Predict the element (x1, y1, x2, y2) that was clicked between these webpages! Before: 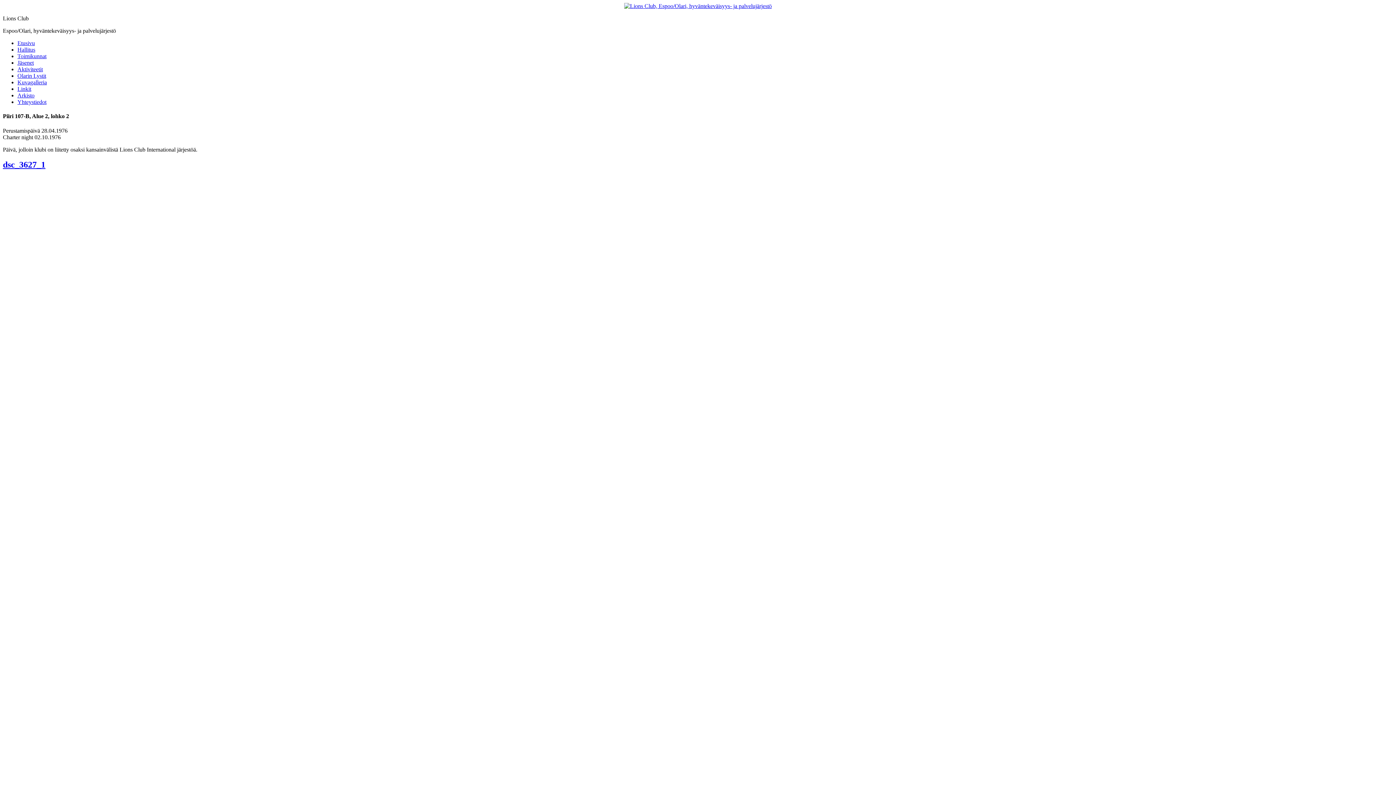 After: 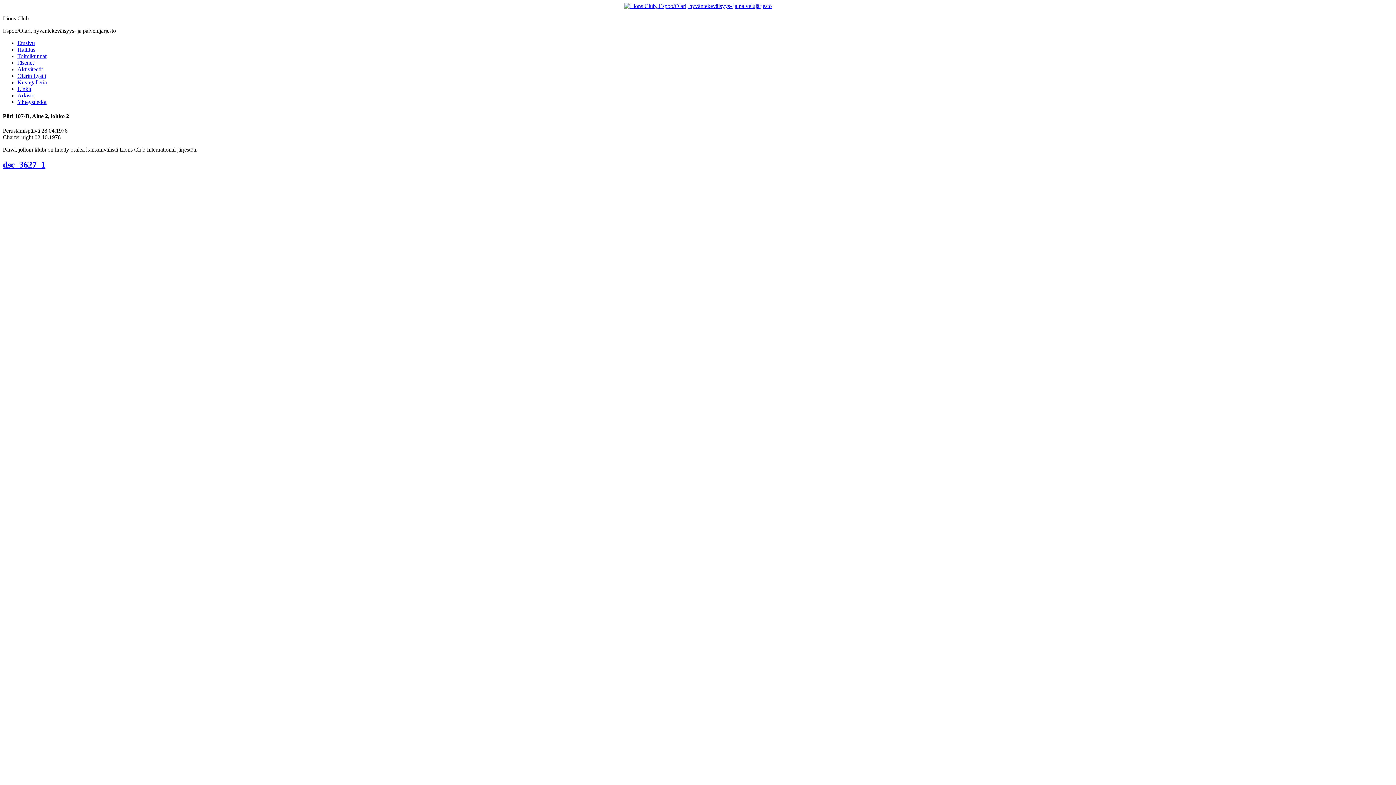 Action: bbox: (17, 72, 46, 78) label: Olarin Lystit